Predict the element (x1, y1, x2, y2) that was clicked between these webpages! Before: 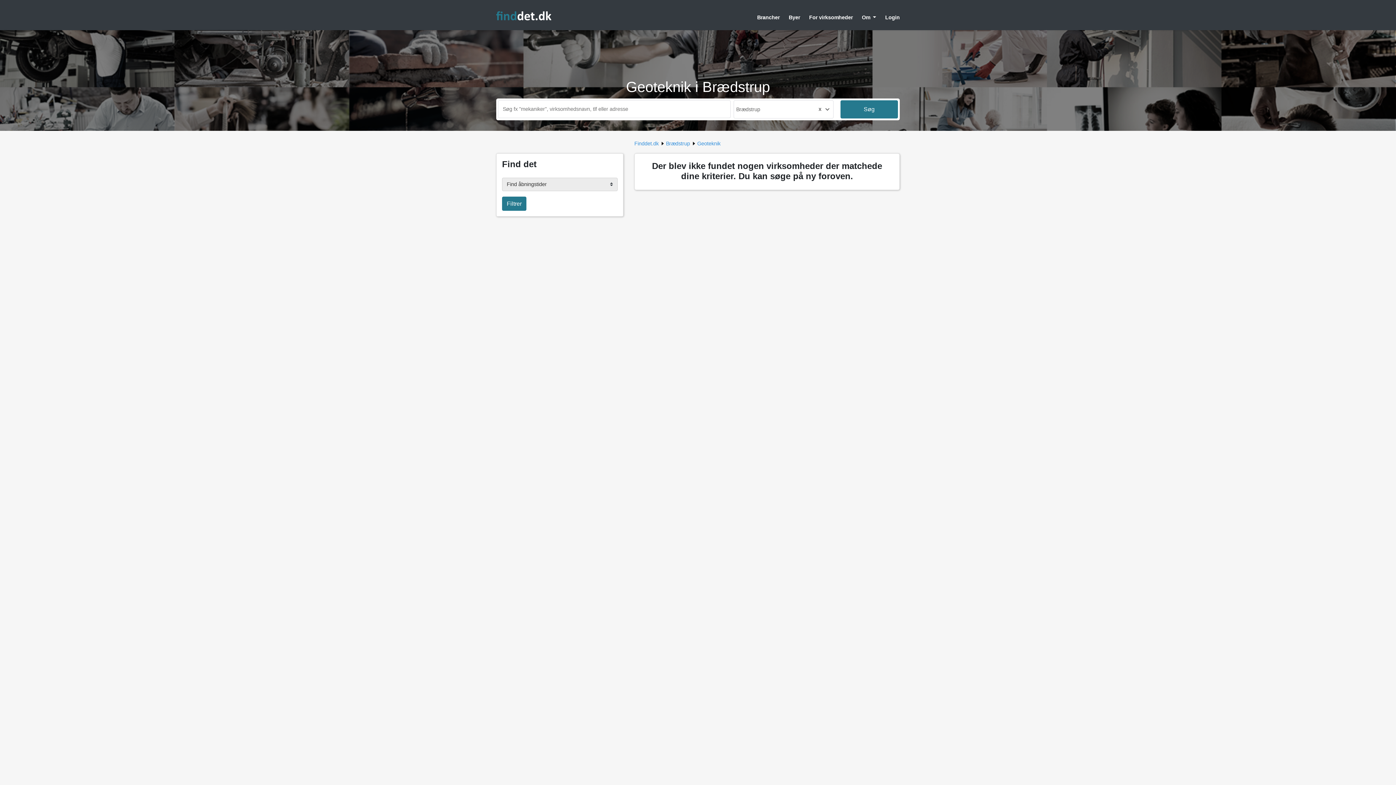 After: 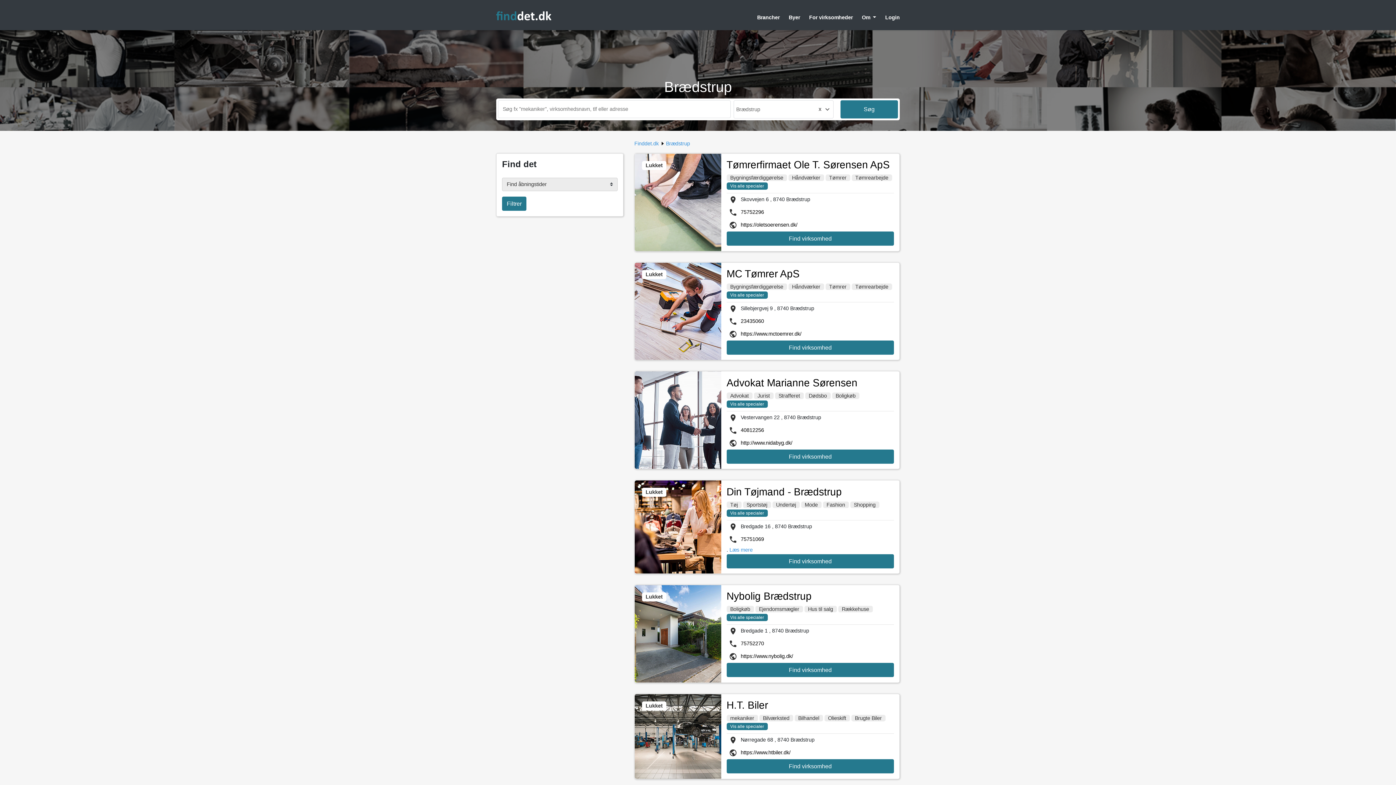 Action: bbox: (840, 100, 898, 118) label: Søg